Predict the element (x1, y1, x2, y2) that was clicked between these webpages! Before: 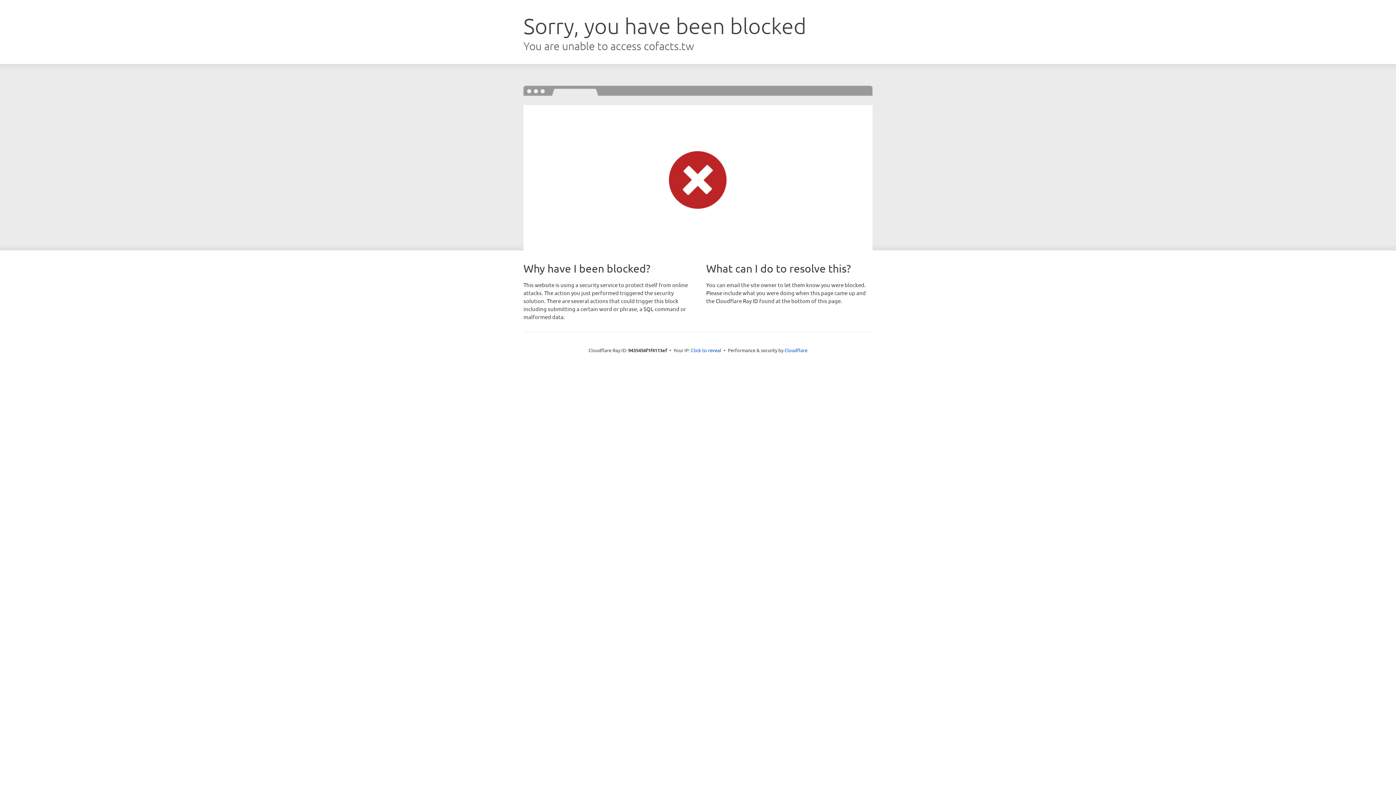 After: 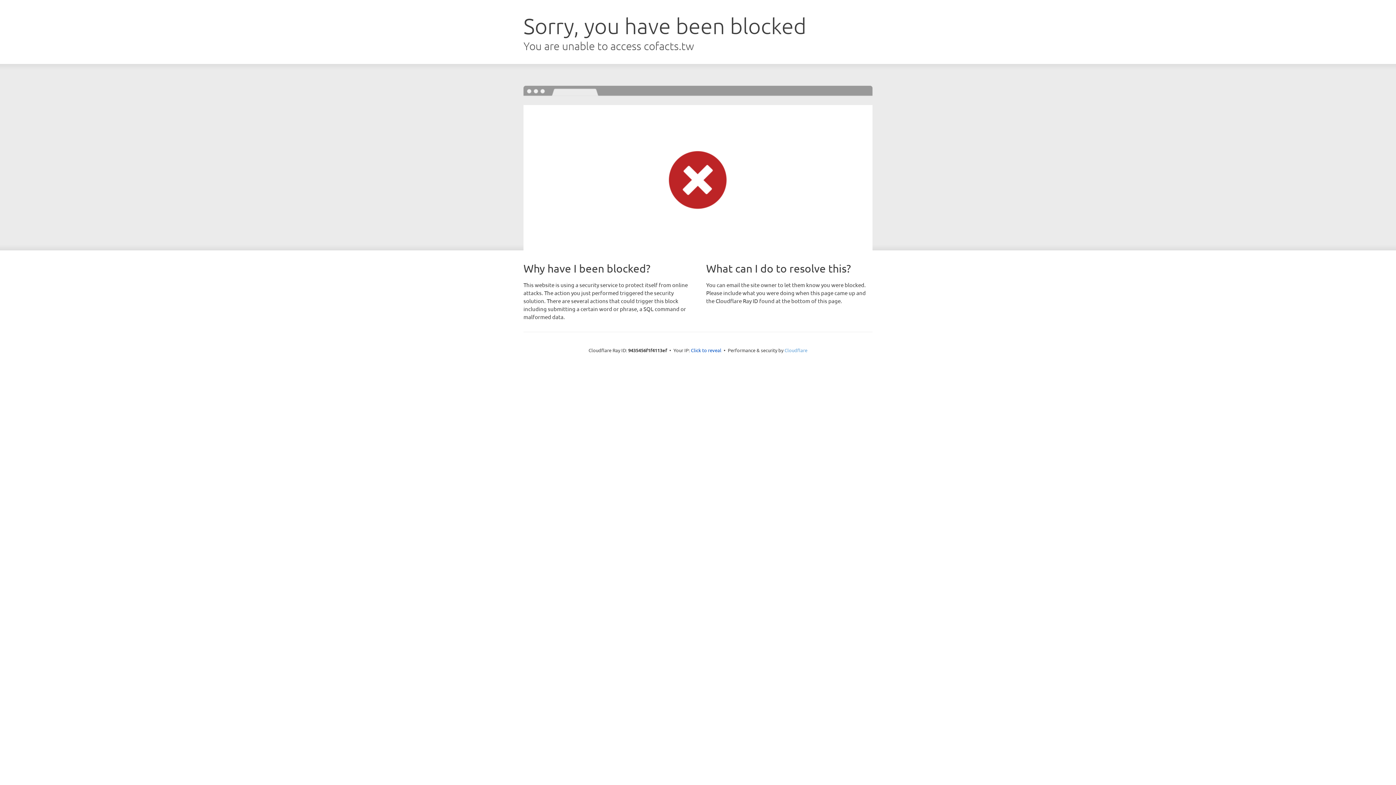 Action: label: Cloudflare bbox: (784, 347, 807, 353)